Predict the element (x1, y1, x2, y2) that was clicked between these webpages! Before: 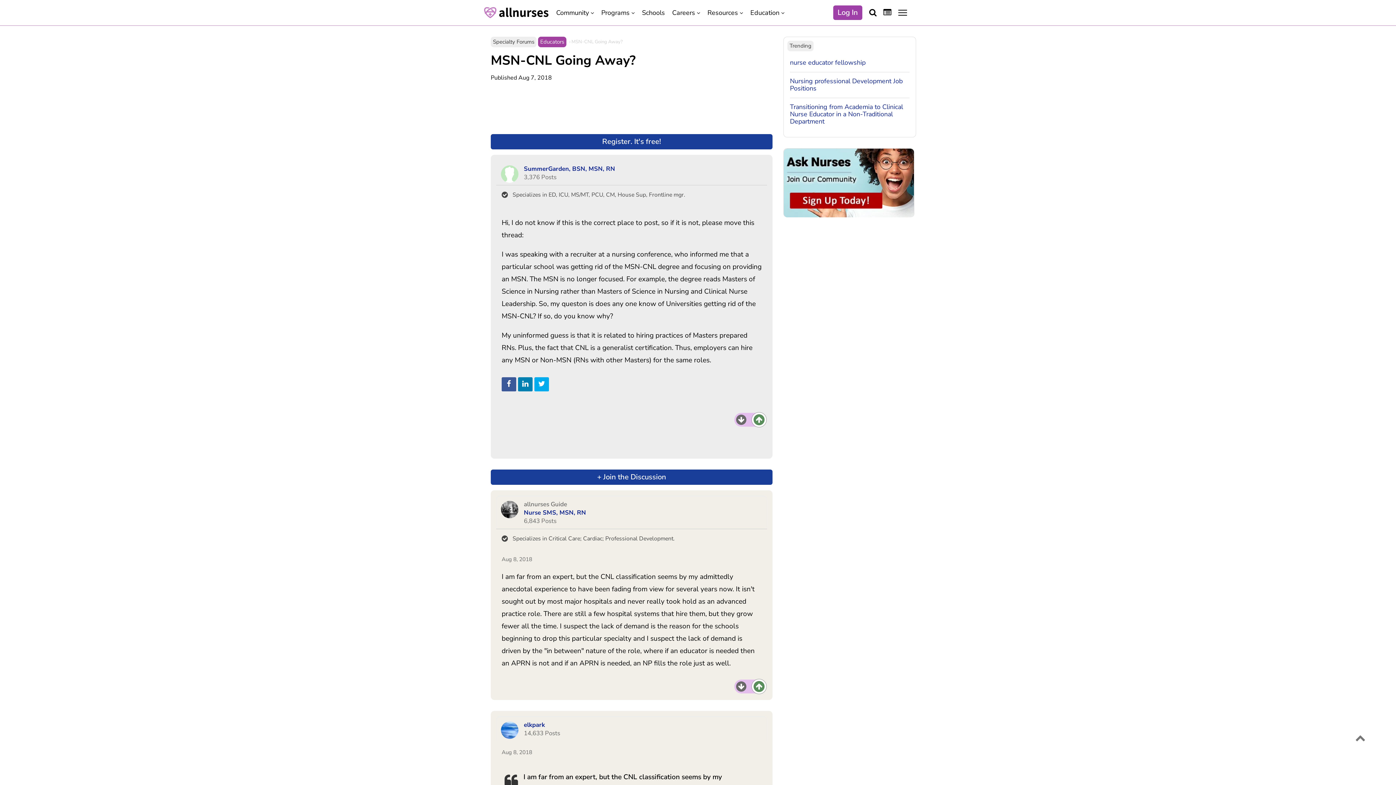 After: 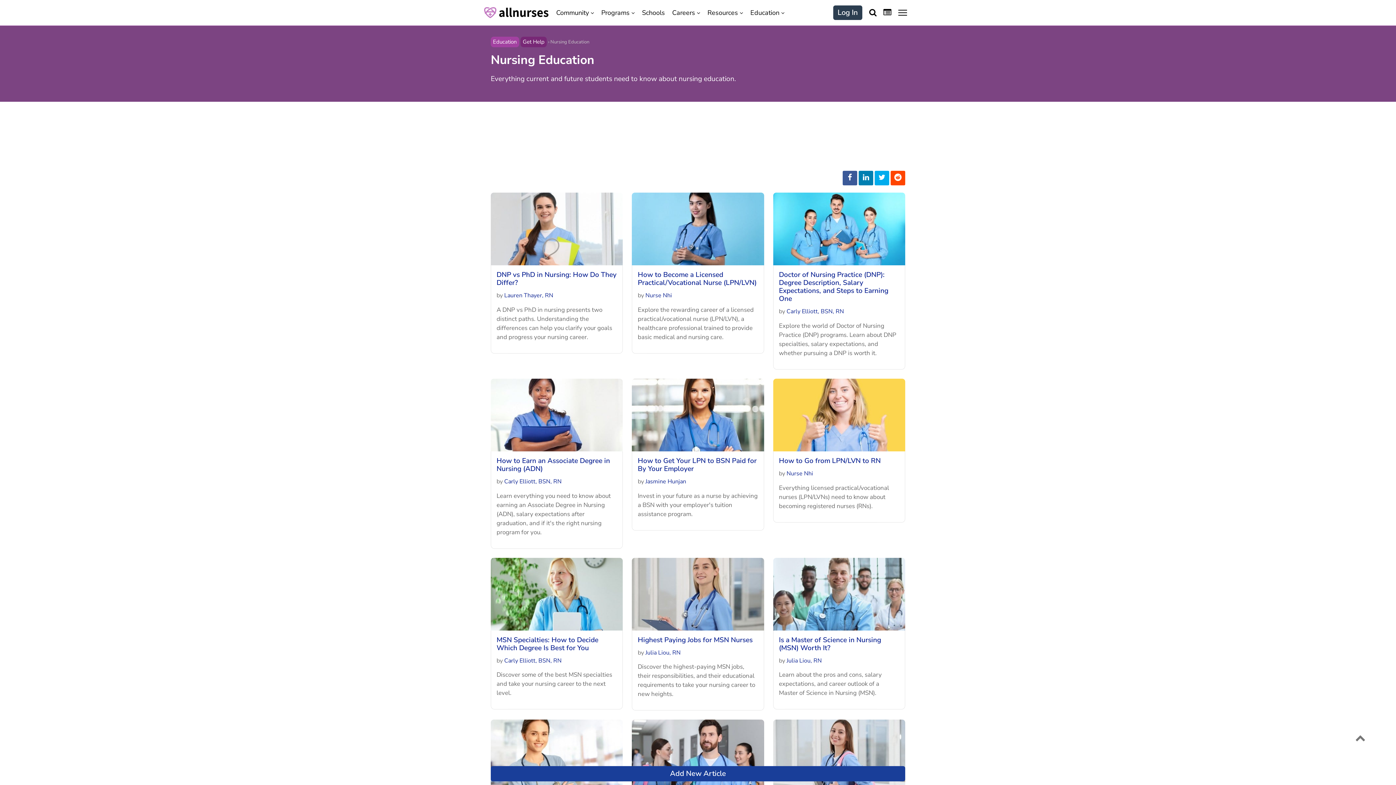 Action: label: Education  bbox: (746, 6, 788, 18)